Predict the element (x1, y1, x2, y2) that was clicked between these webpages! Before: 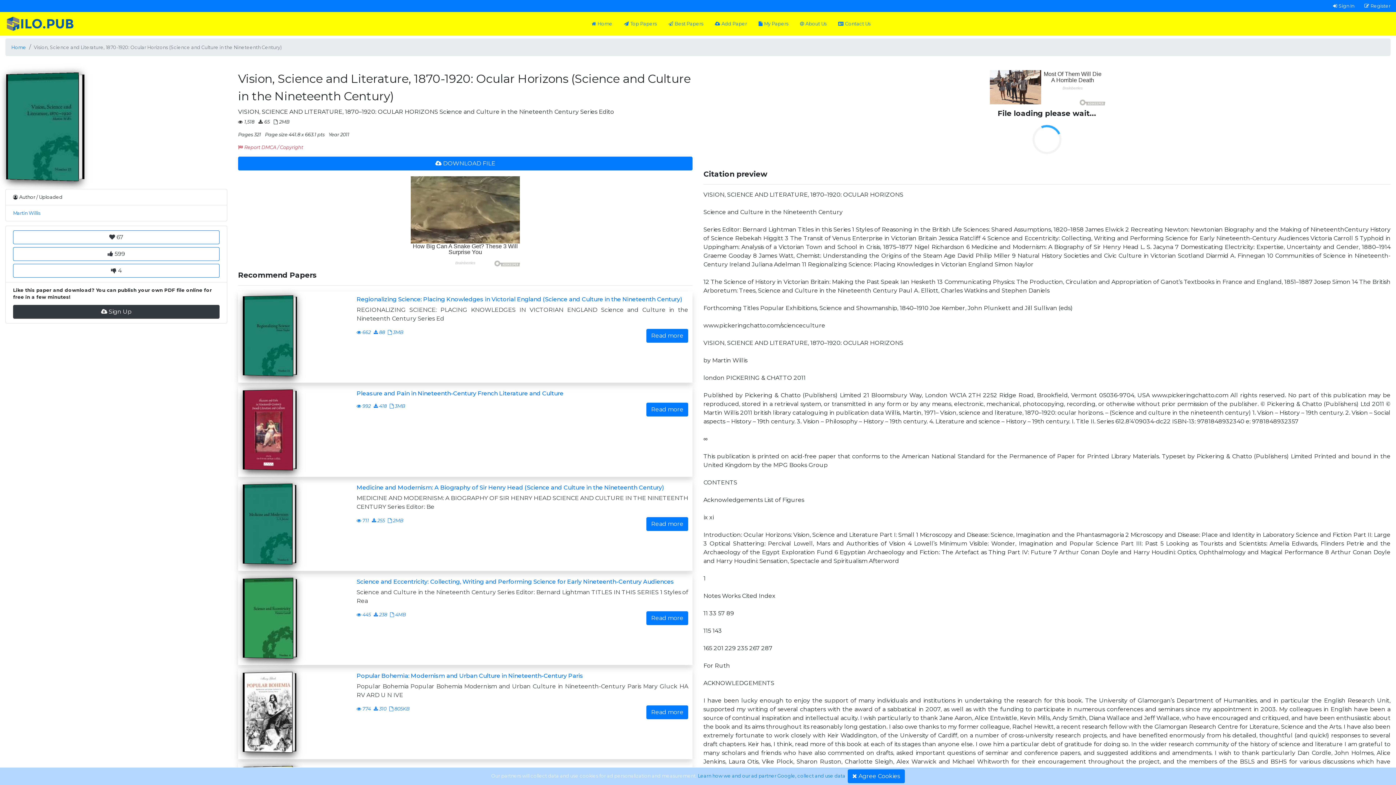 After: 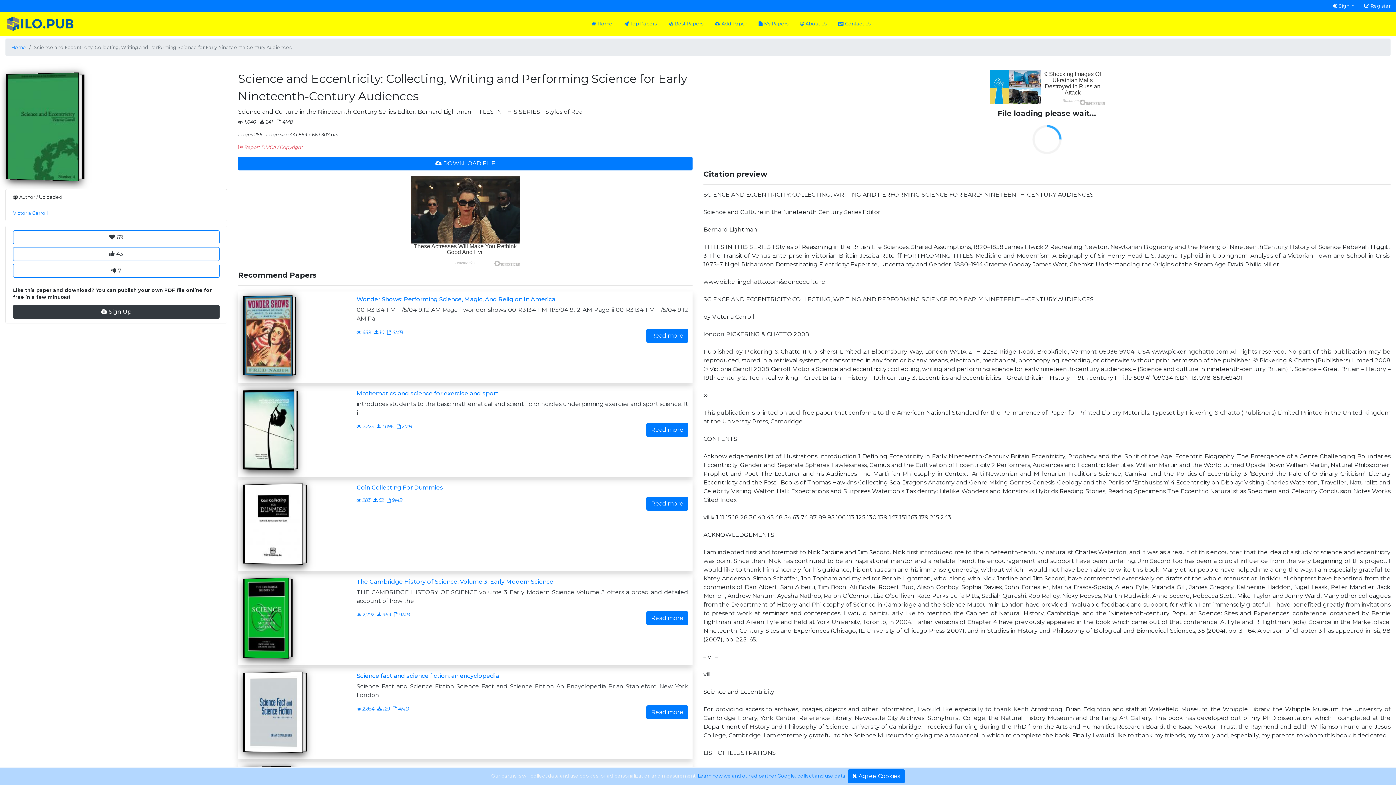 Action: label: Science and Eccentricity: Collecting, Writing and Performing Science for Early Nineteenth-Century Audiences

Science and Culture in the Nineteenth Century Series Editor: Bernard Lightman TITLES IN THIS SERIES 1 Styles of Rea

 445
 238
 4MB
Read more bbox: (238, 574, 692, 665)